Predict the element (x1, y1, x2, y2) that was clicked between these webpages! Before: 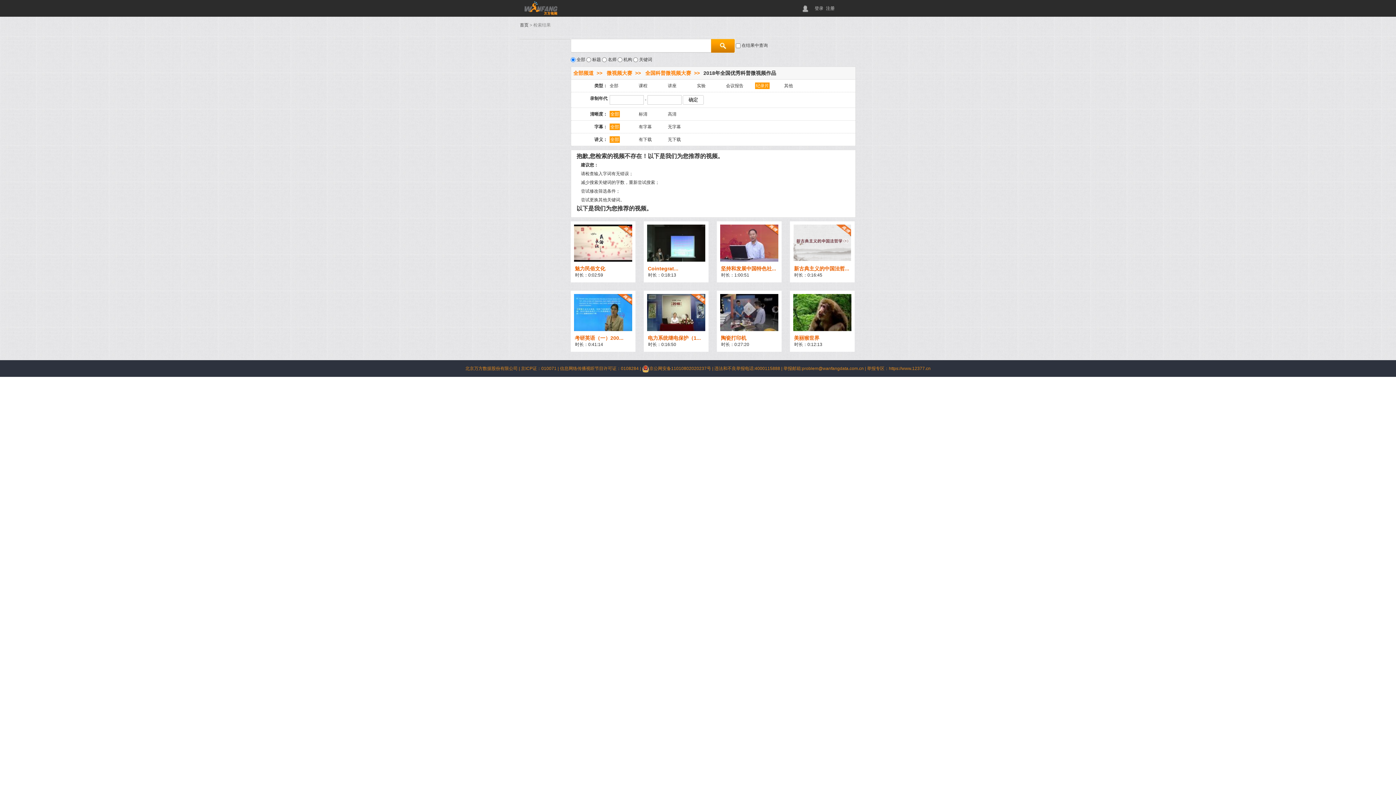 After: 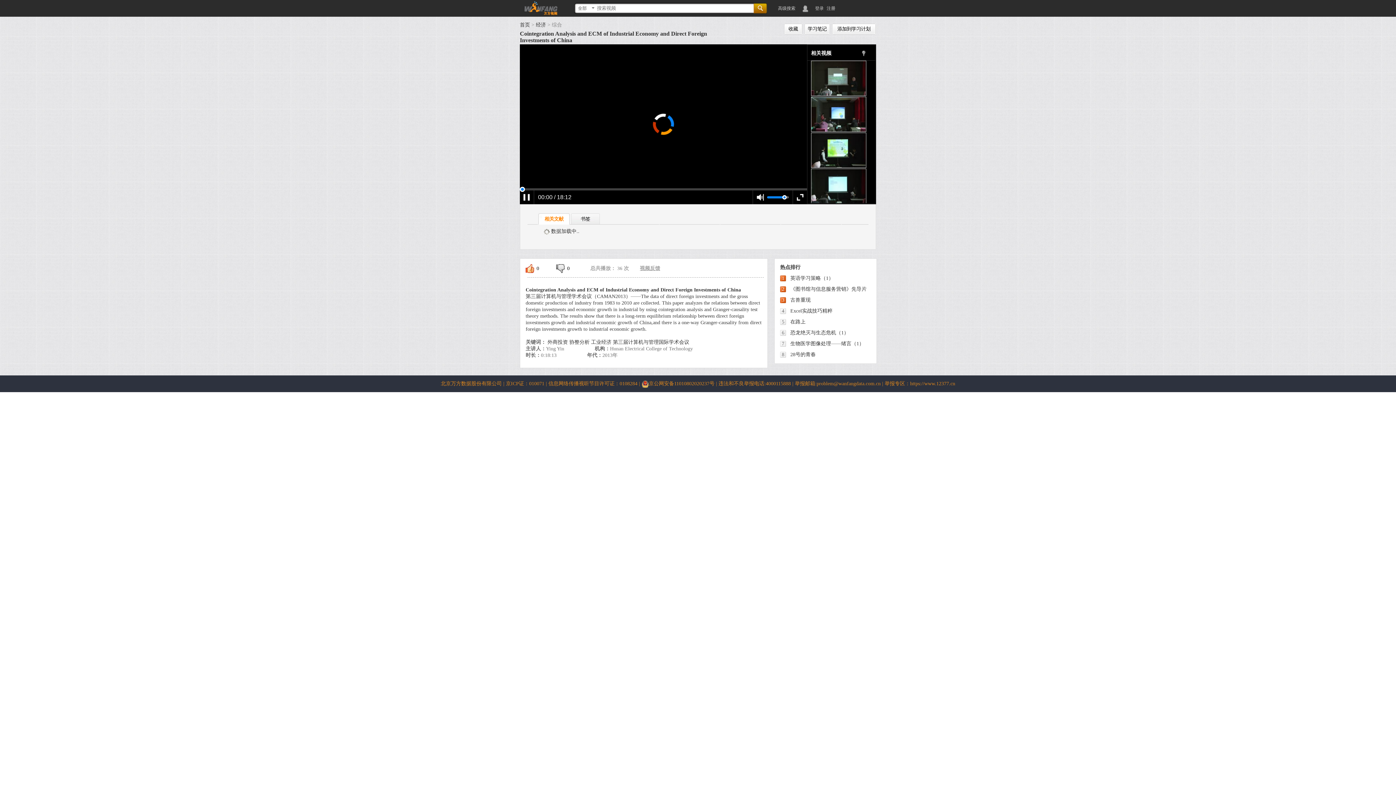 Action: label: Cointegrat... bbox: (647, 265, 679, 271)